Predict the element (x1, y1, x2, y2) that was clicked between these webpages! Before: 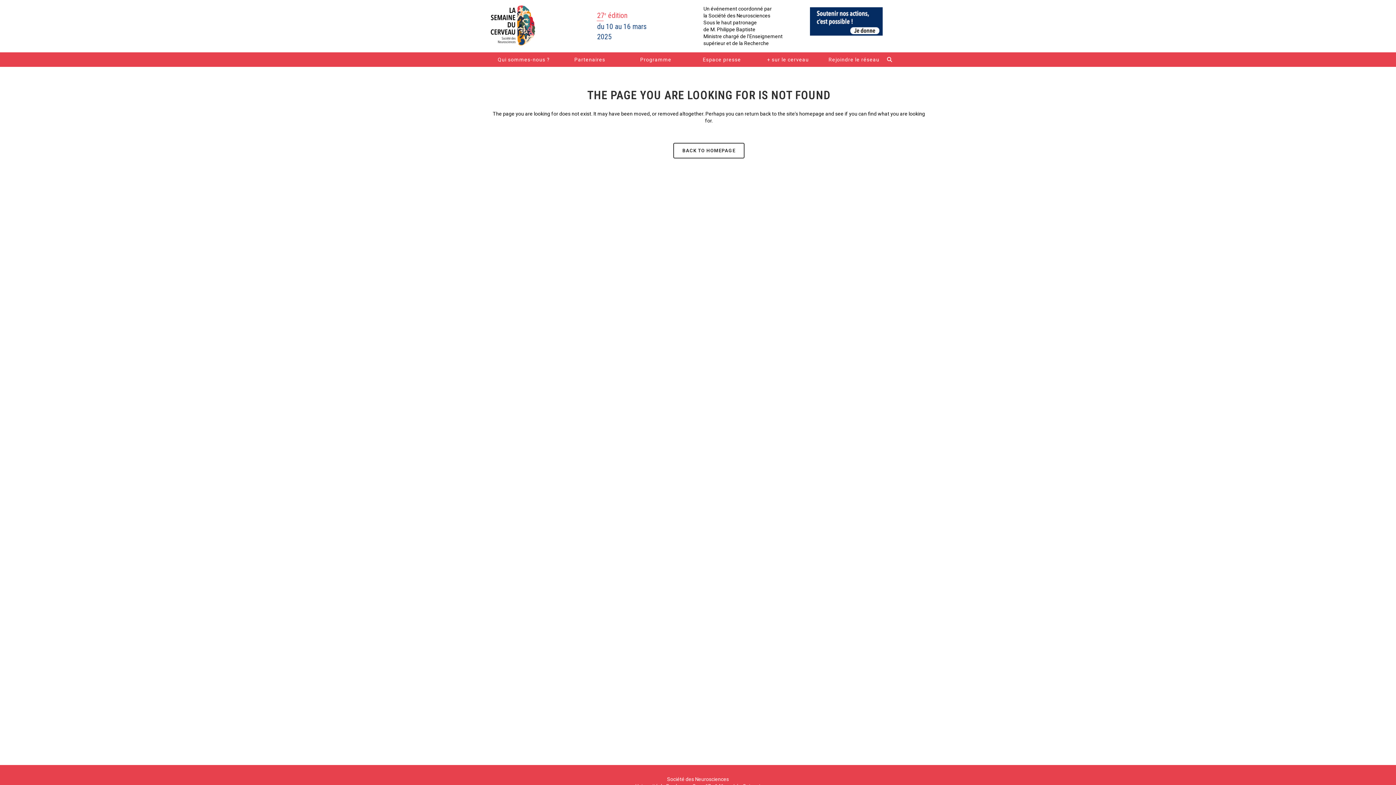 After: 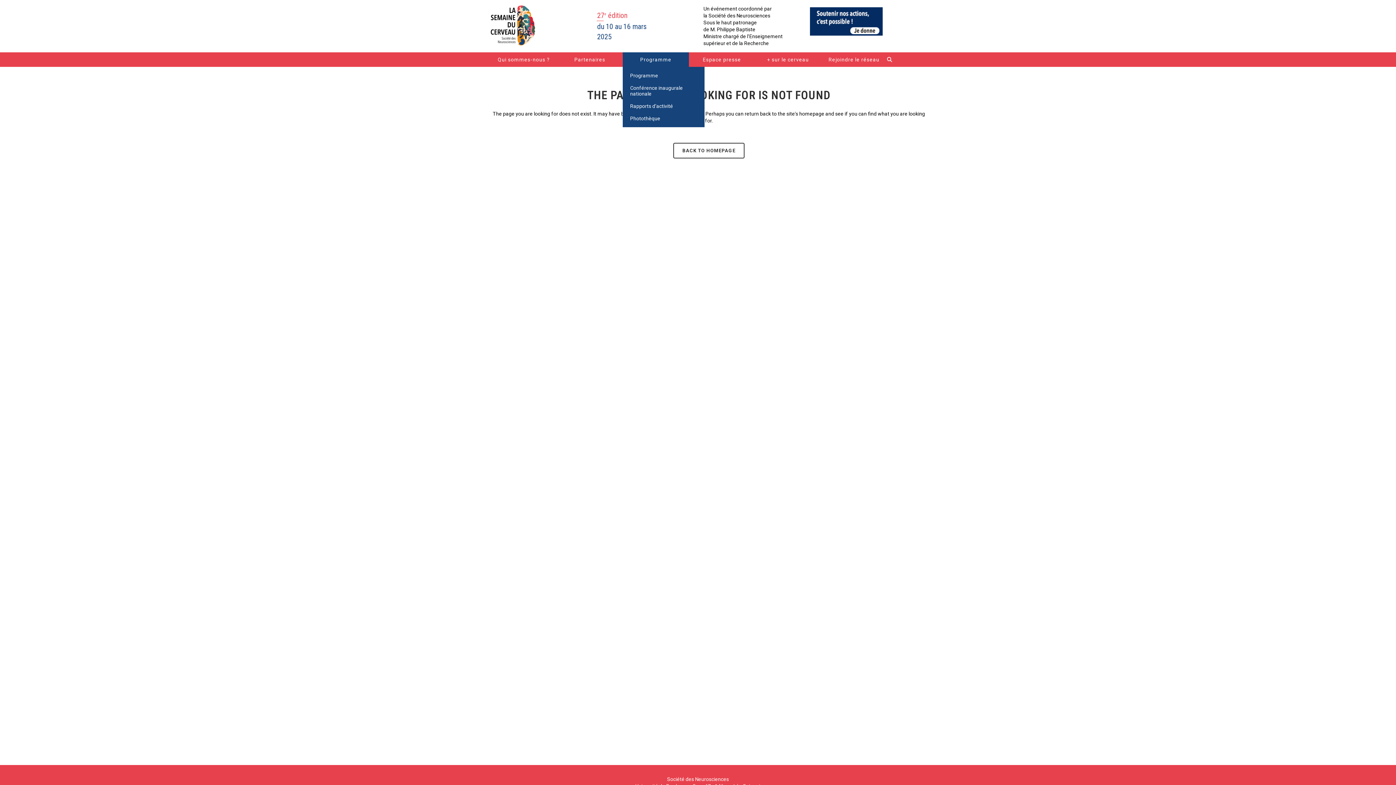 Action: label: Programme bbox: (623, 52, 689, 66)